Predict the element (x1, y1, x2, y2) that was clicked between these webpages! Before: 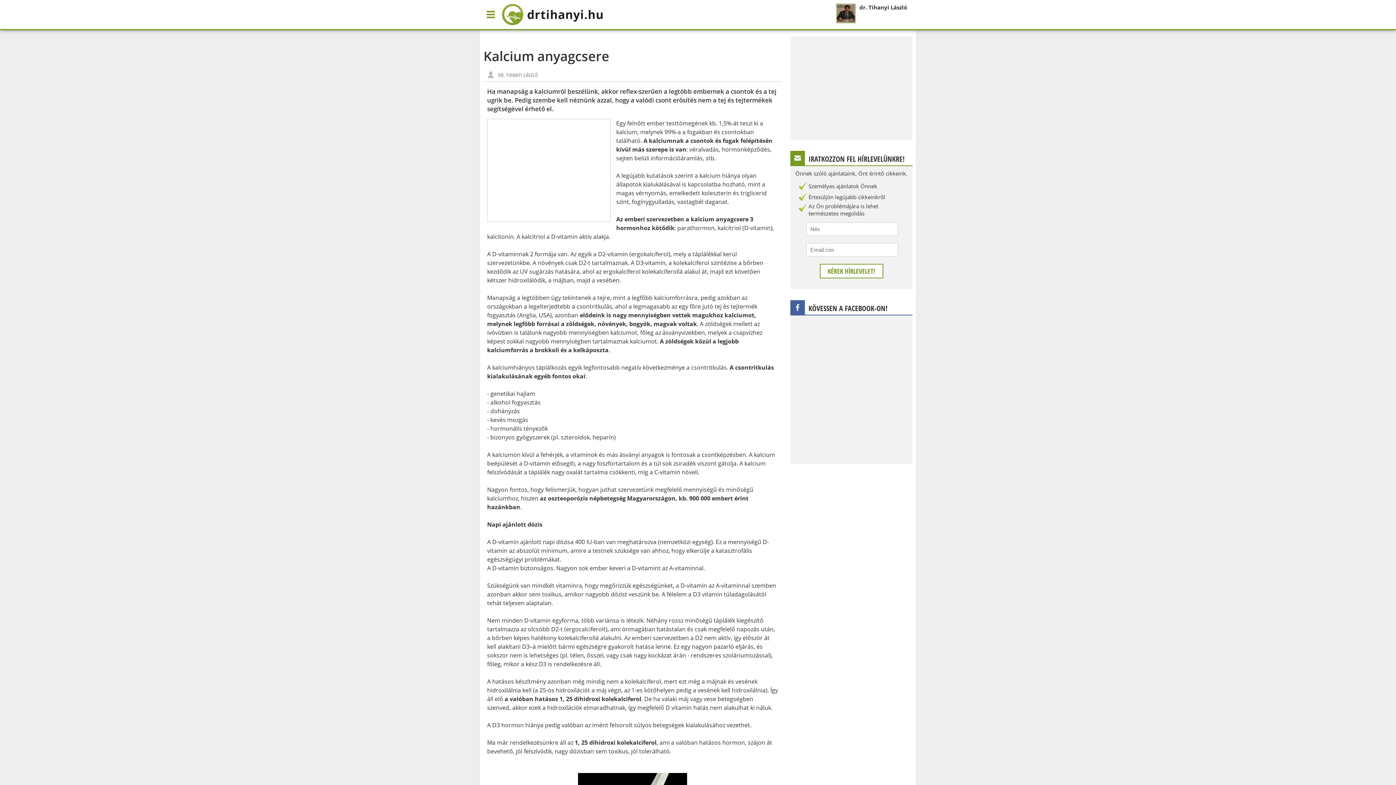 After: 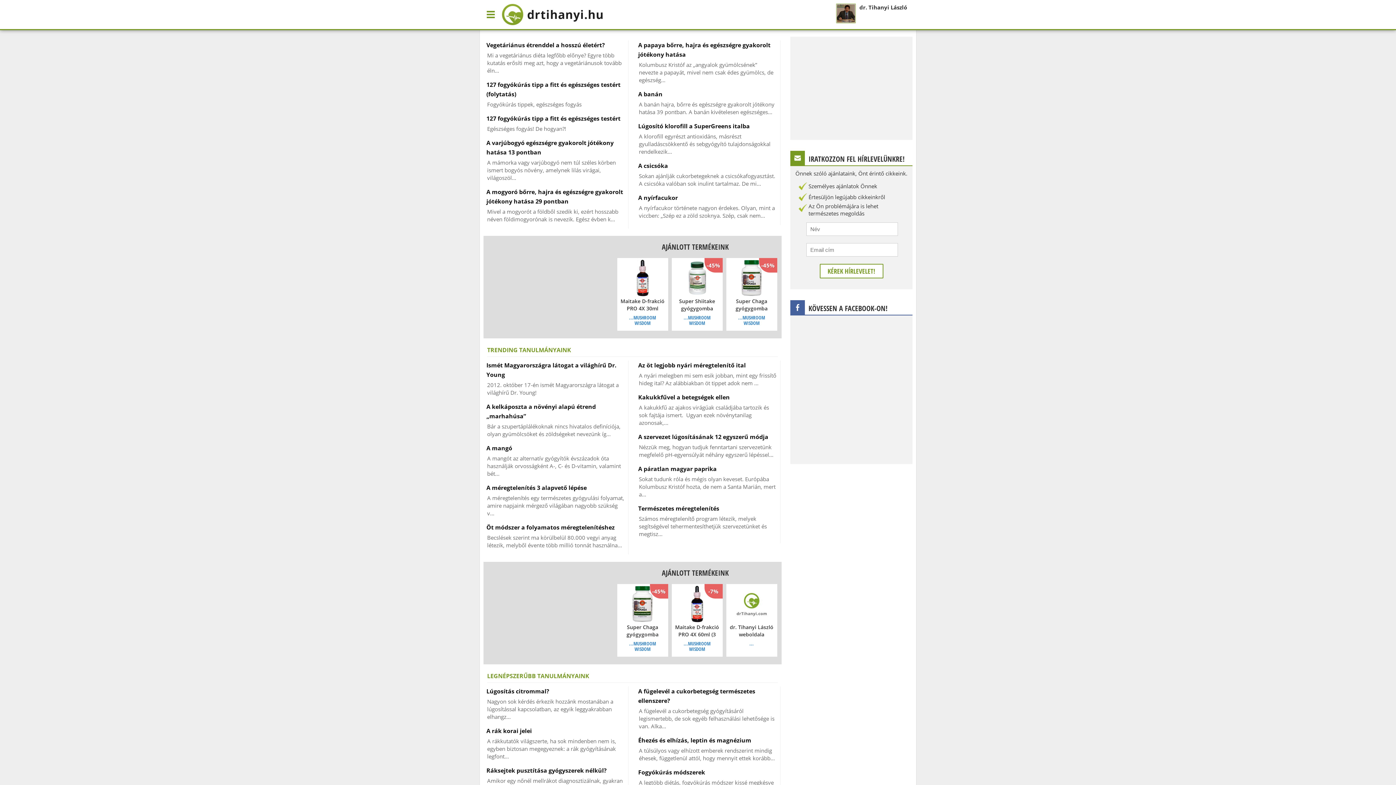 Action: label: drtihanyi.hu bbox: (501, 0, 606, 28)